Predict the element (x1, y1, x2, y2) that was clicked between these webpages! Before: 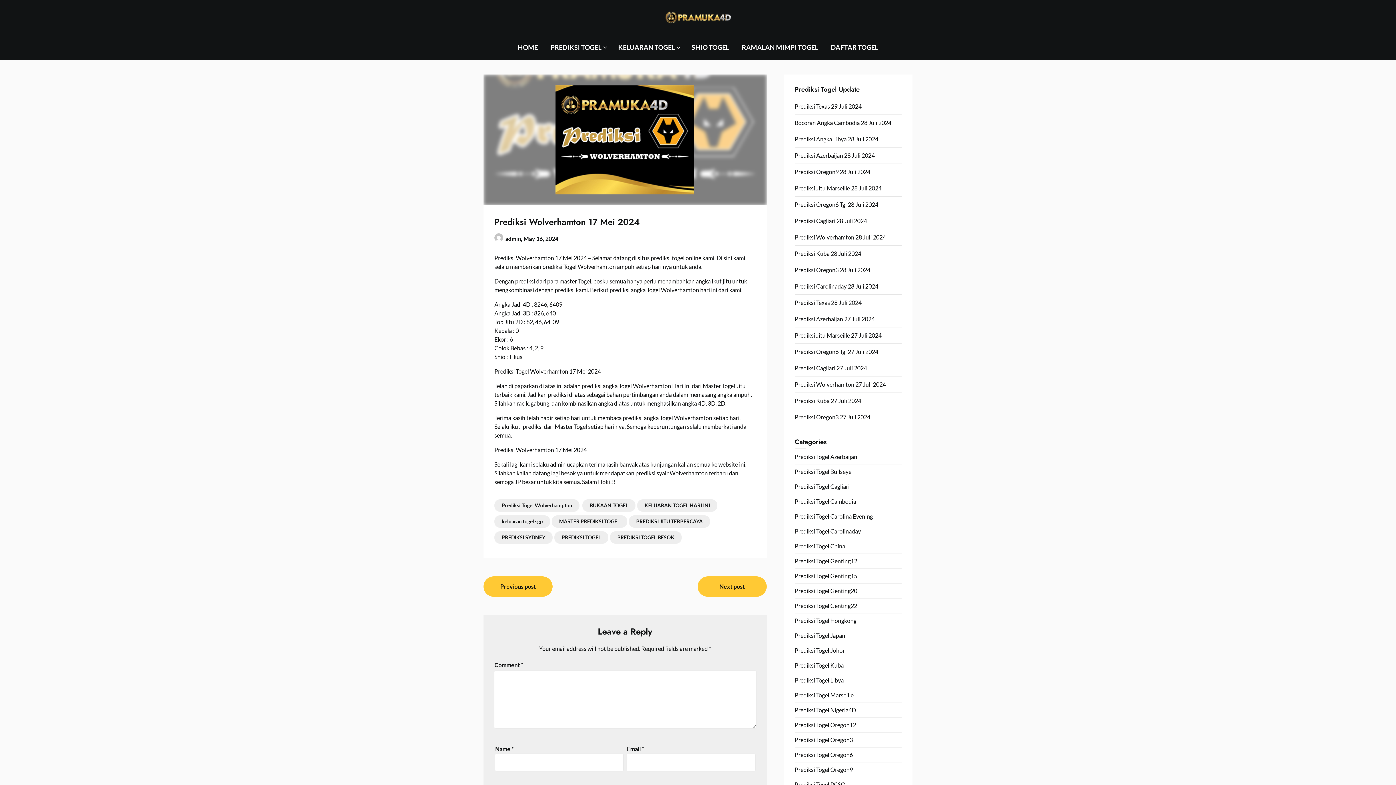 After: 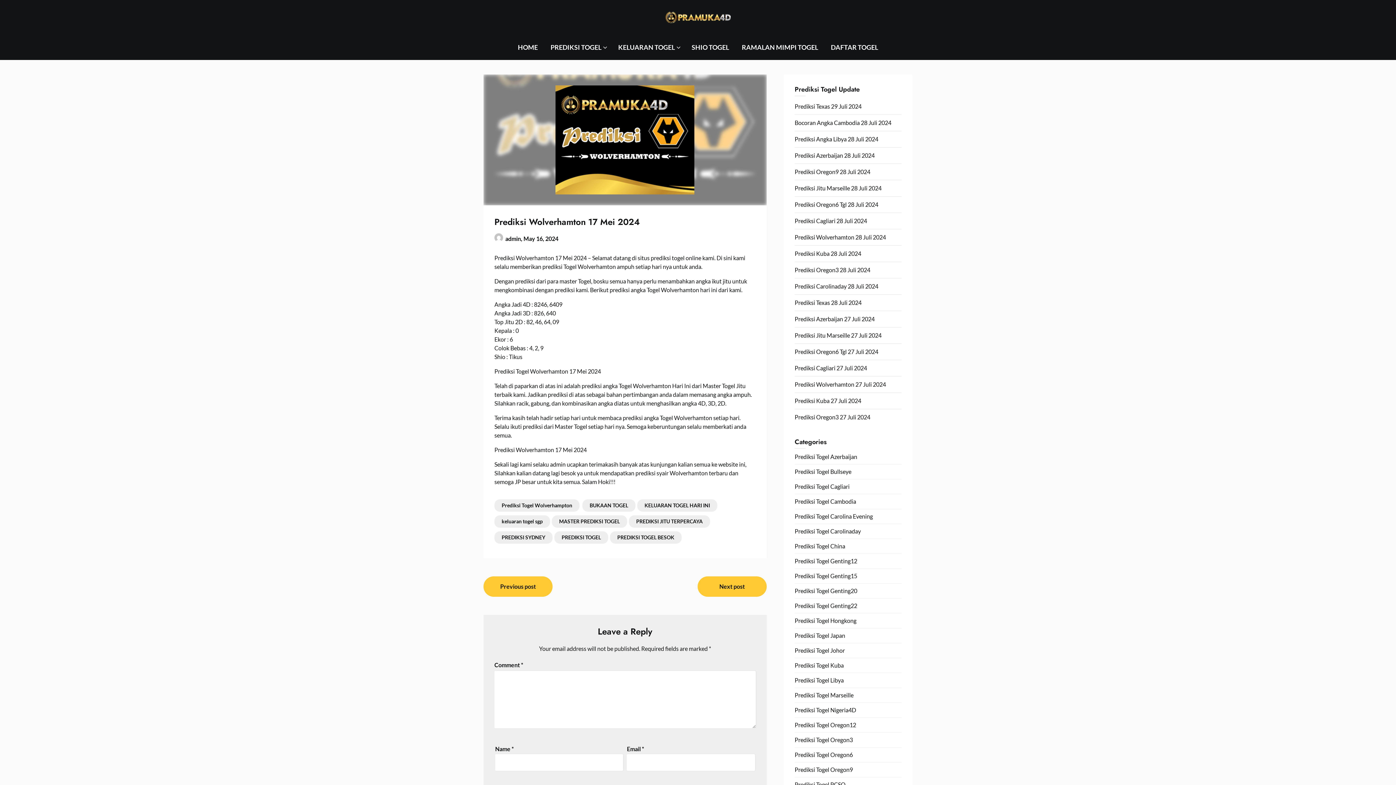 Action: label: May 16, 2024 bbox: (523, 235, 558, 242)